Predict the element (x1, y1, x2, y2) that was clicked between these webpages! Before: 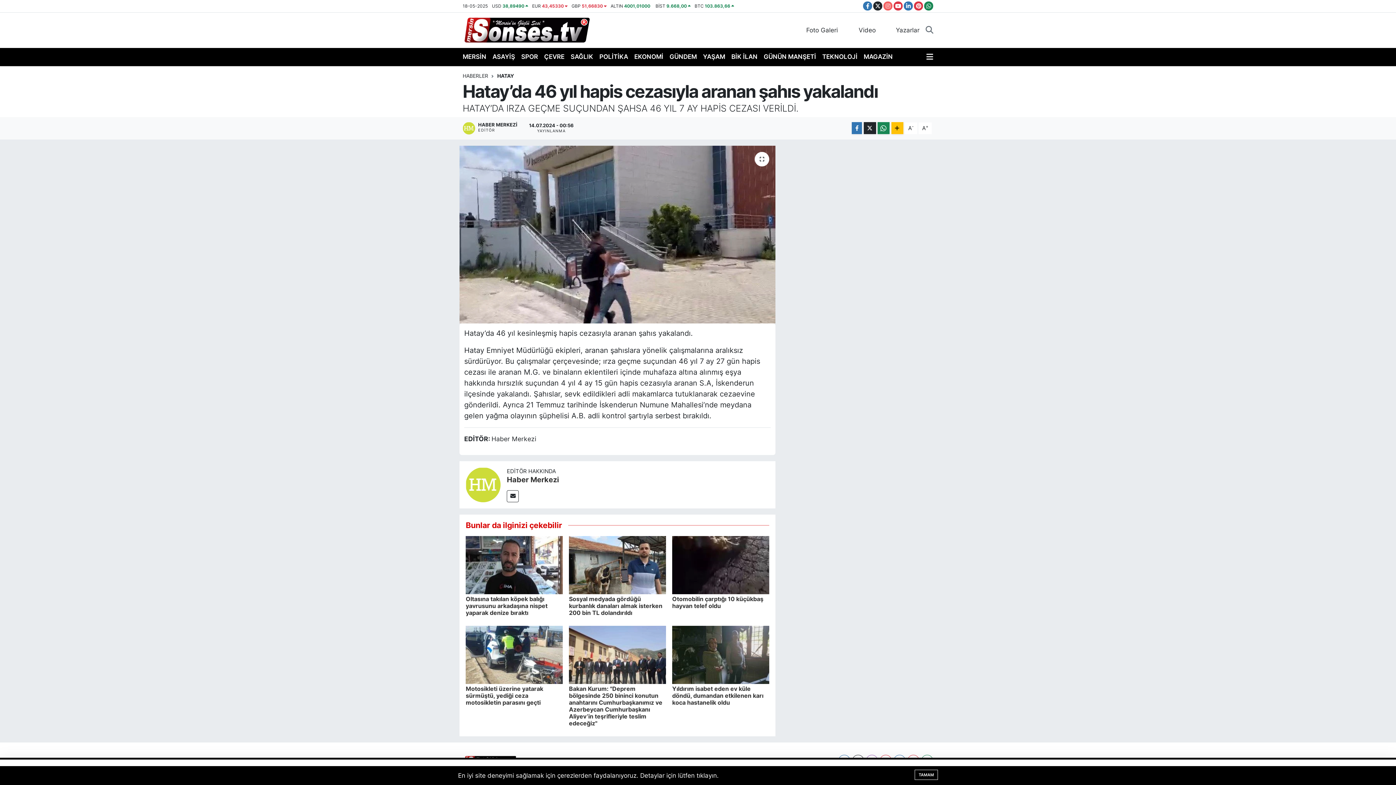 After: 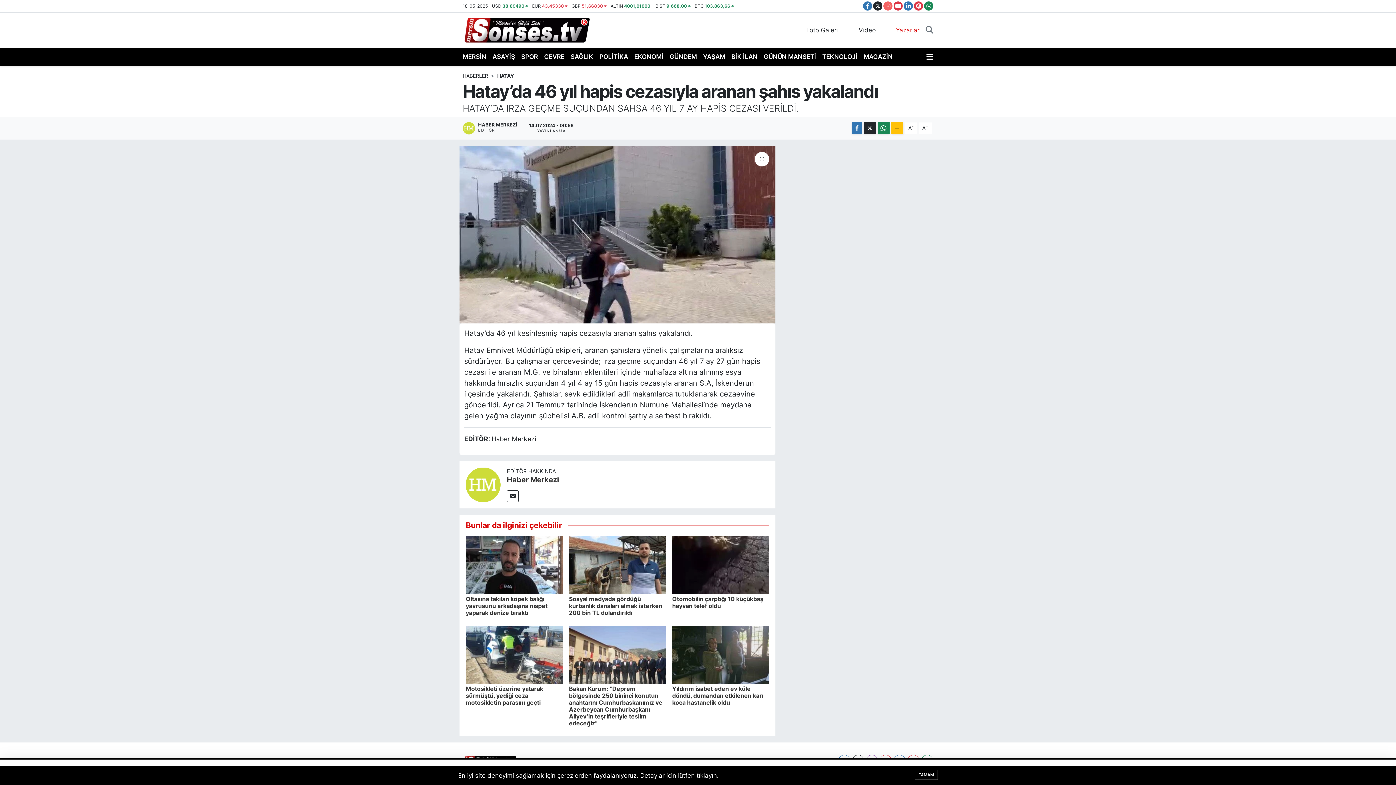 Action: bbox: (882, 22, 925, 37) label: Yazarlar